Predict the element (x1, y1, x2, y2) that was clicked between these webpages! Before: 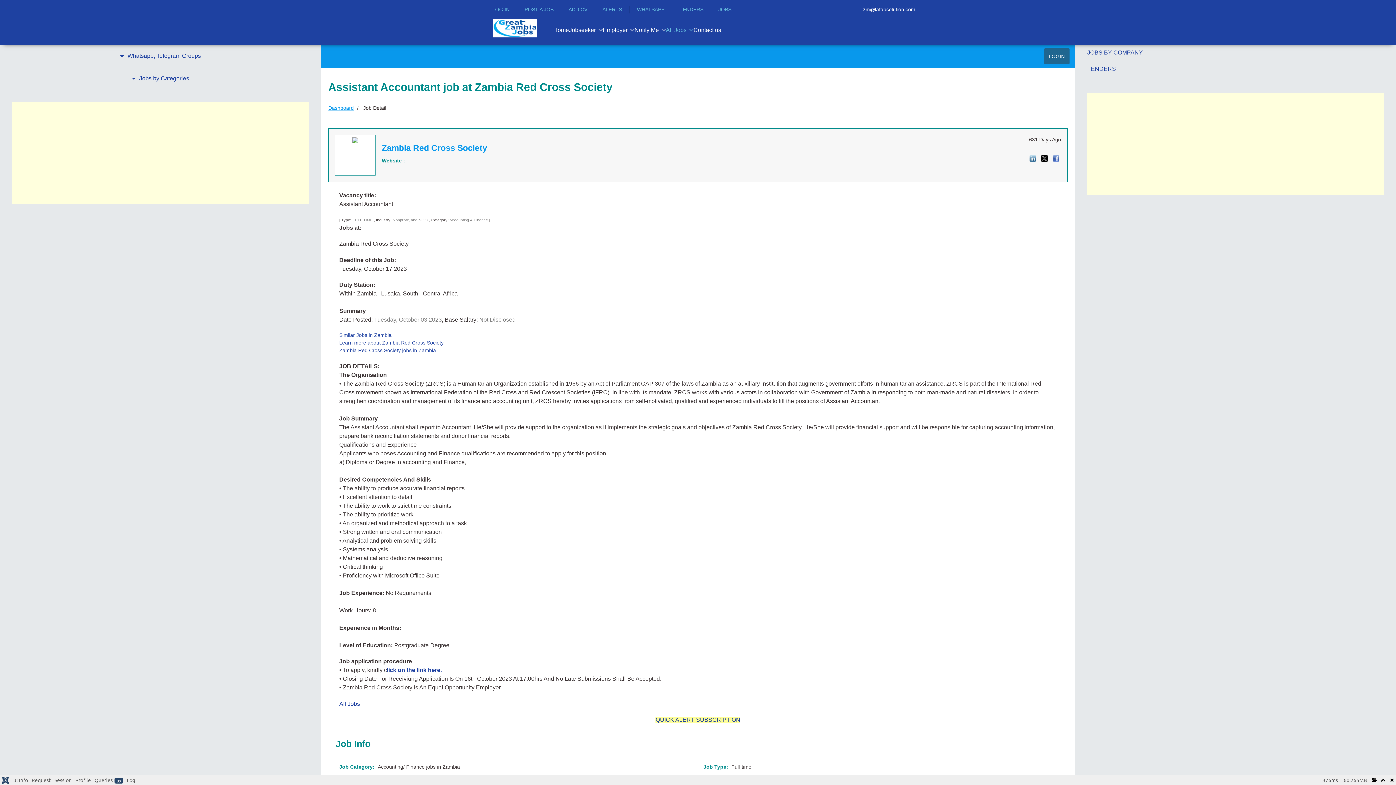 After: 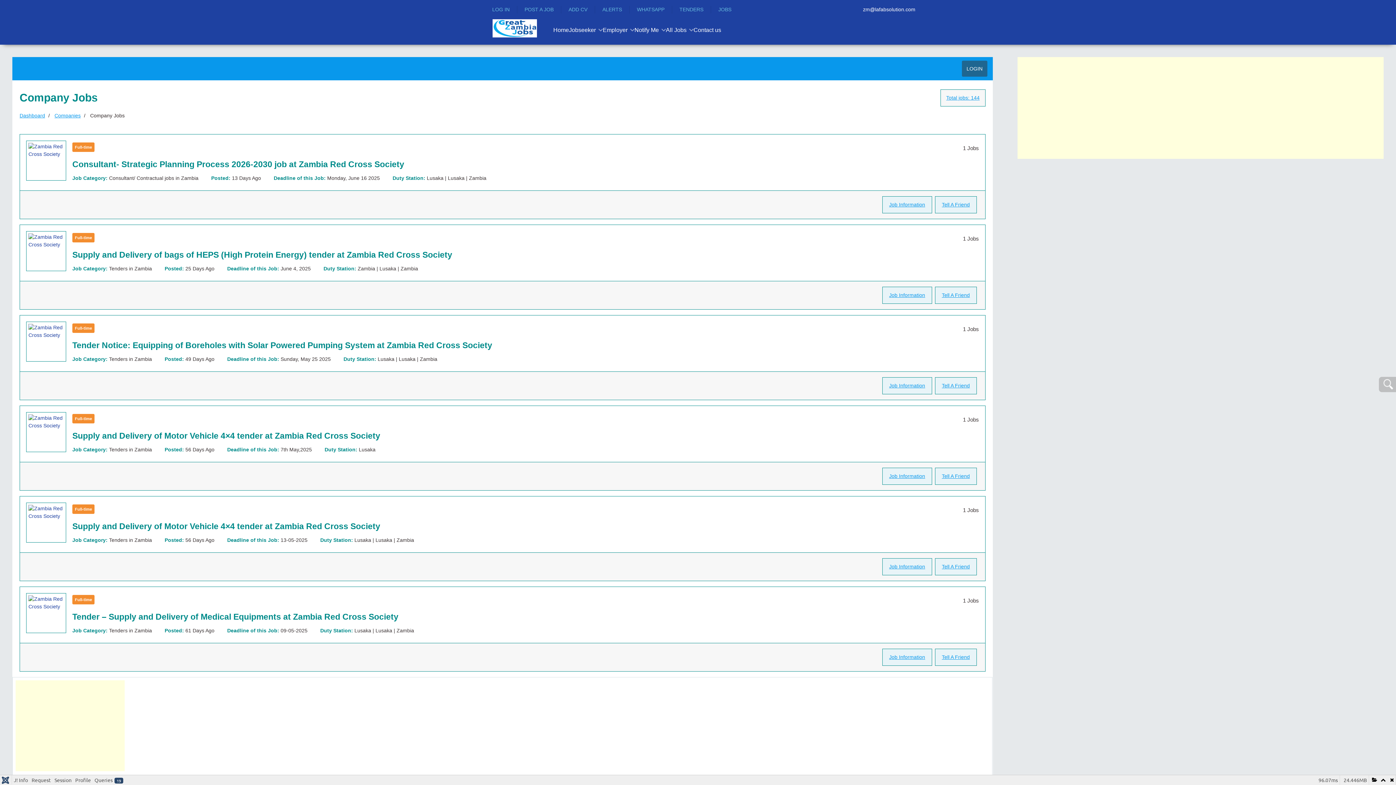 Action: bbox: (339, 347, 436, 353) label: Zambia Red Cross Society jobs in Zambia
